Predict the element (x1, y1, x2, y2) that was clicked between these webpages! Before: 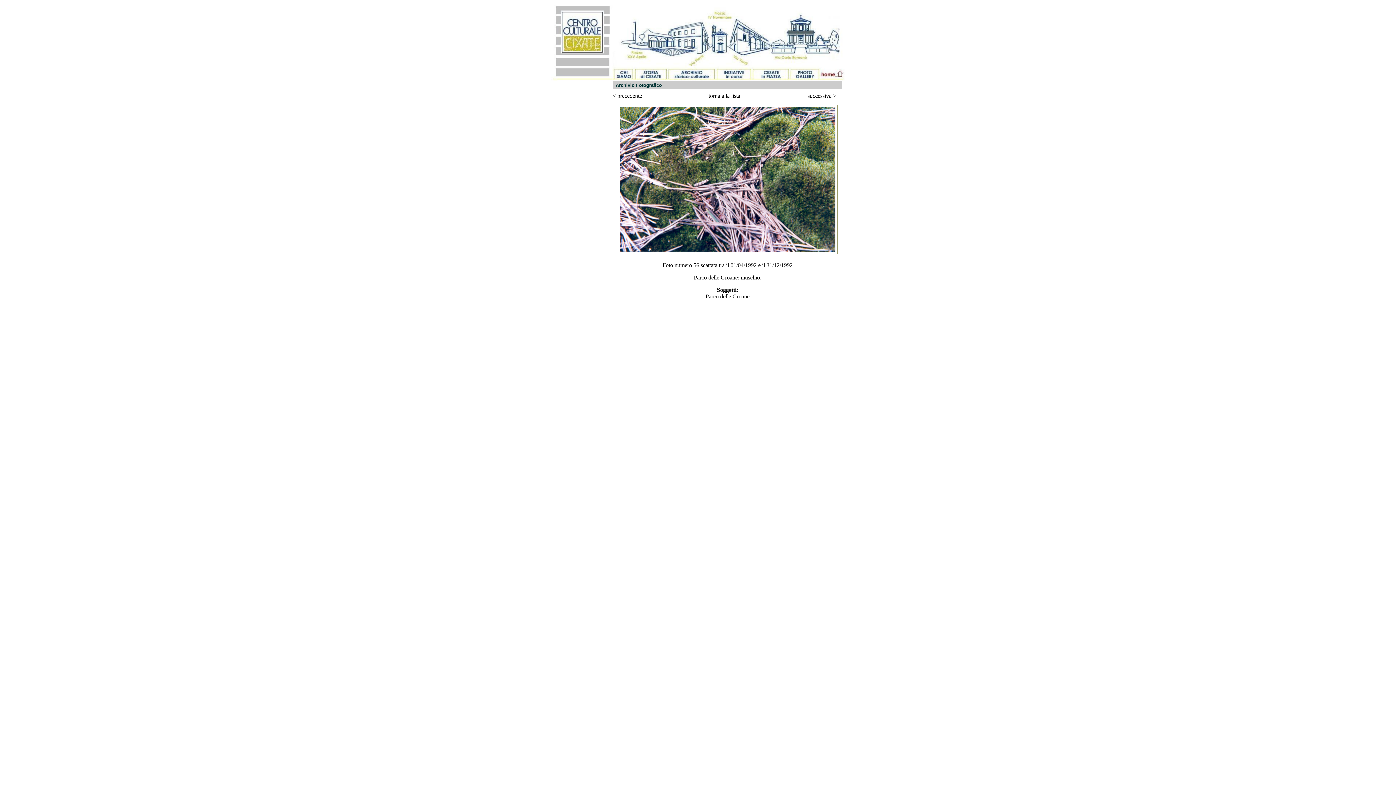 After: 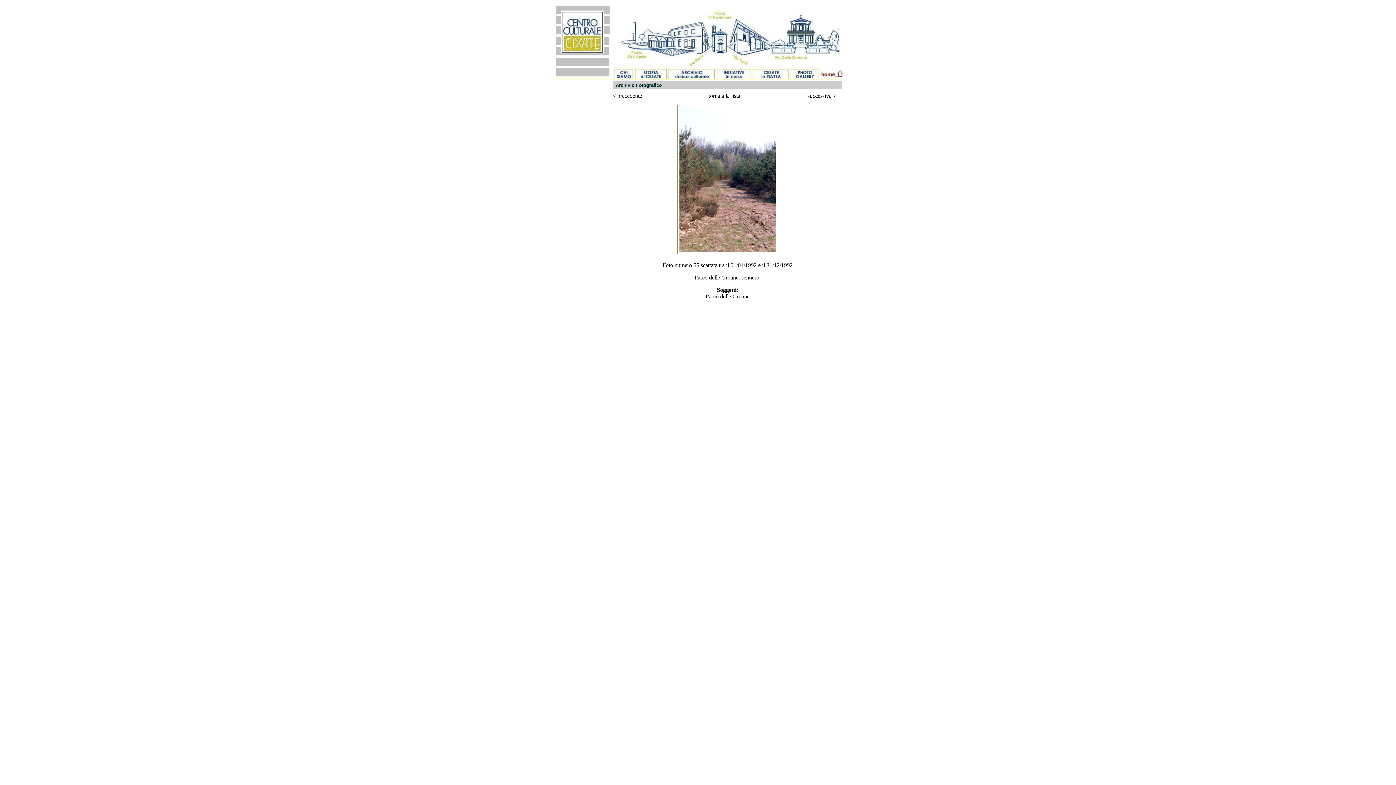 Action: bbox: (612, 92, 684, 99) label: < precedente